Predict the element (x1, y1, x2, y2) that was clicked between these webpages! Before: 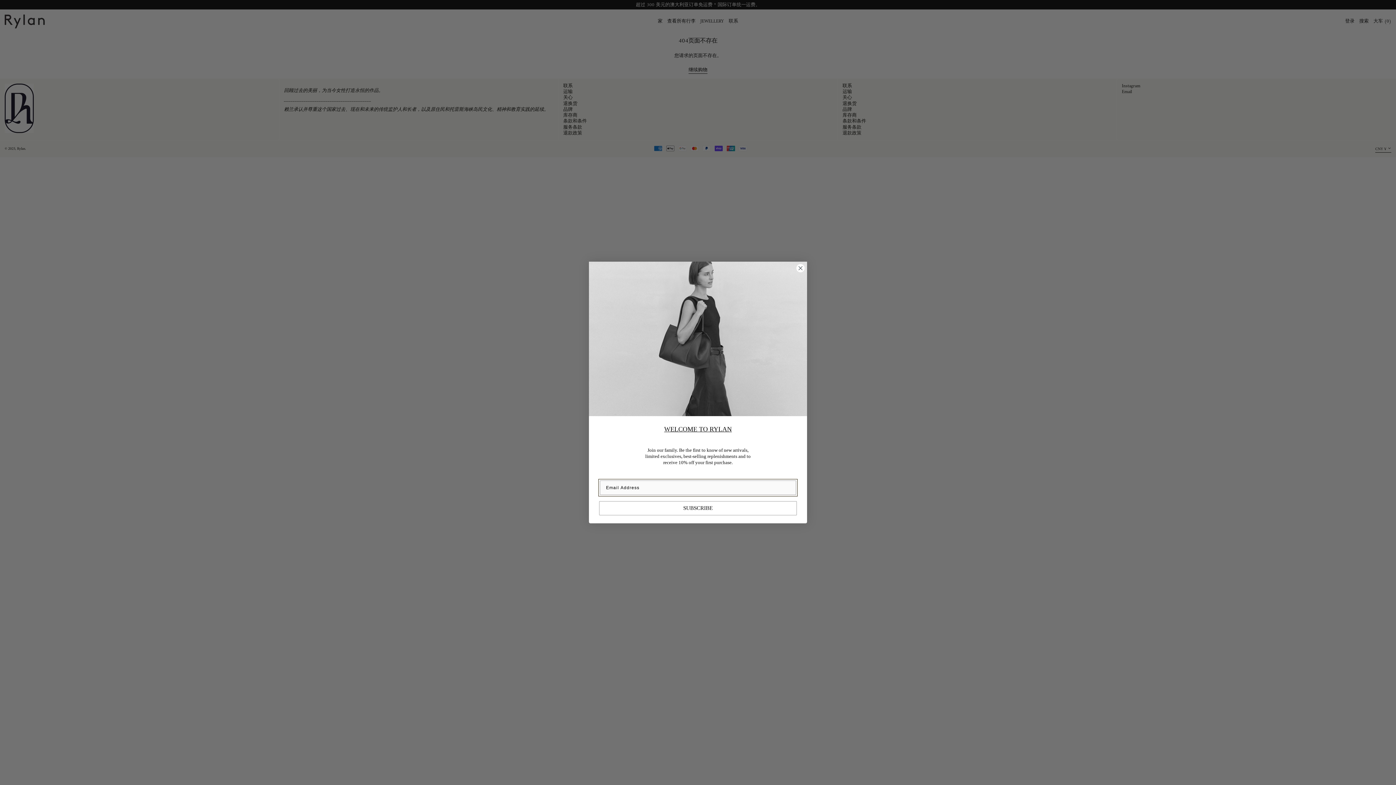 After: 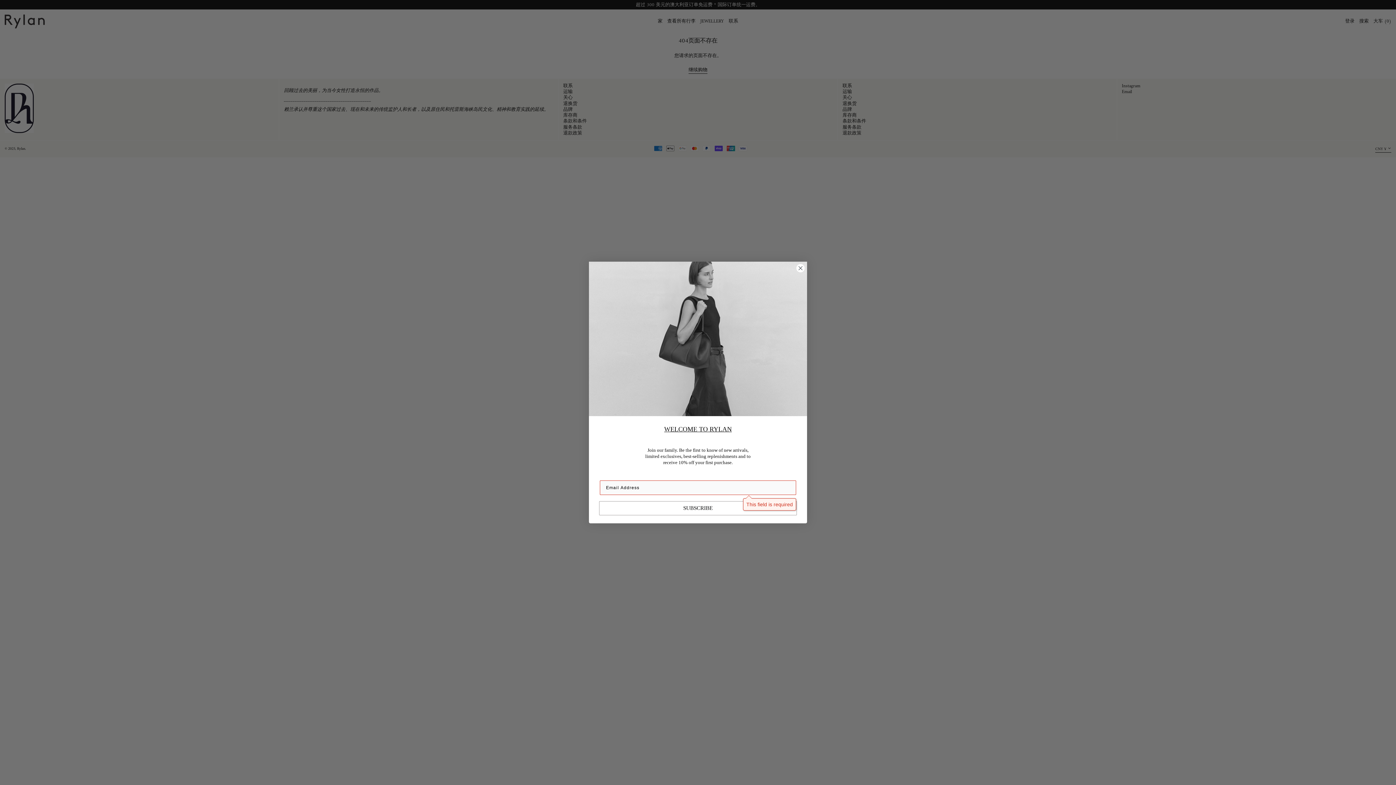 Action: bbox: (599, 501, 797, 515) label: SUBSCRIBE